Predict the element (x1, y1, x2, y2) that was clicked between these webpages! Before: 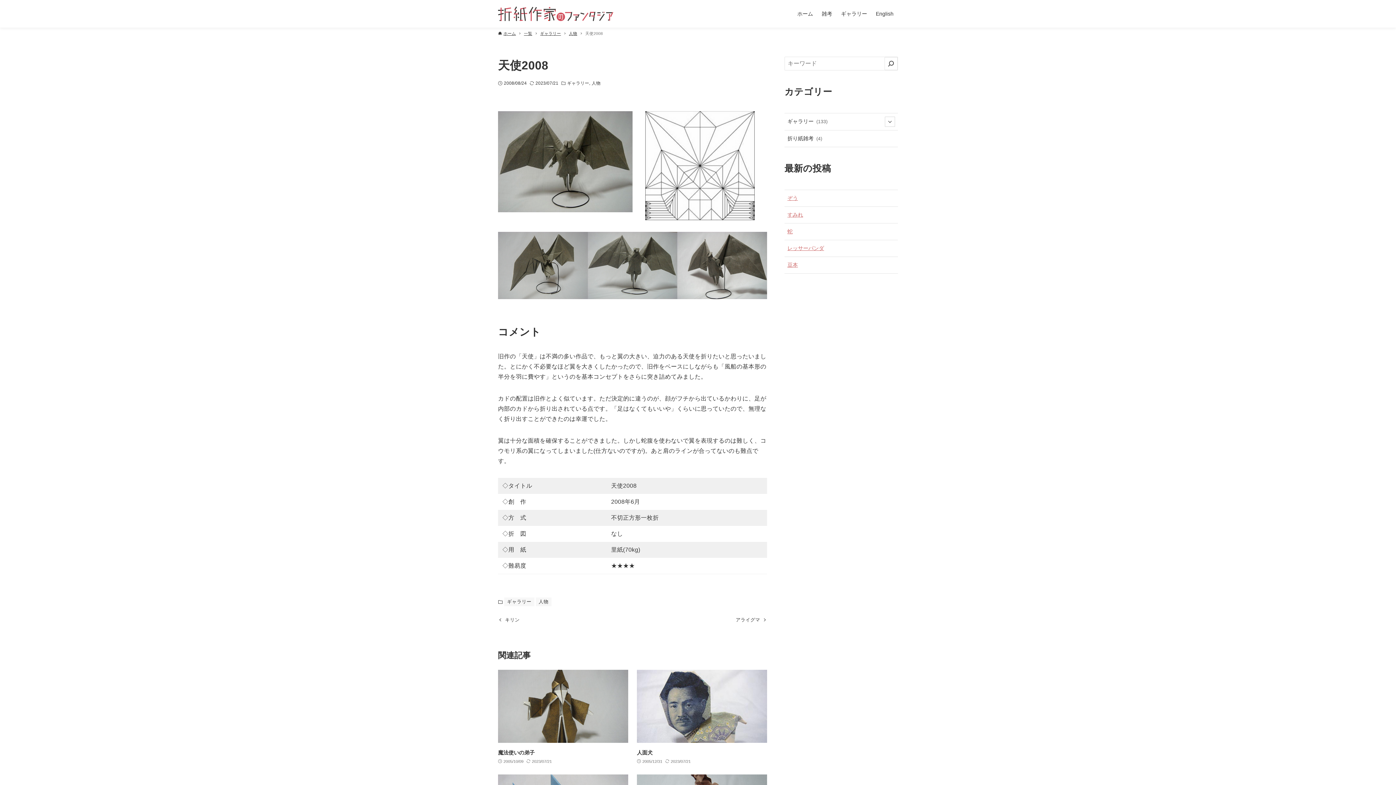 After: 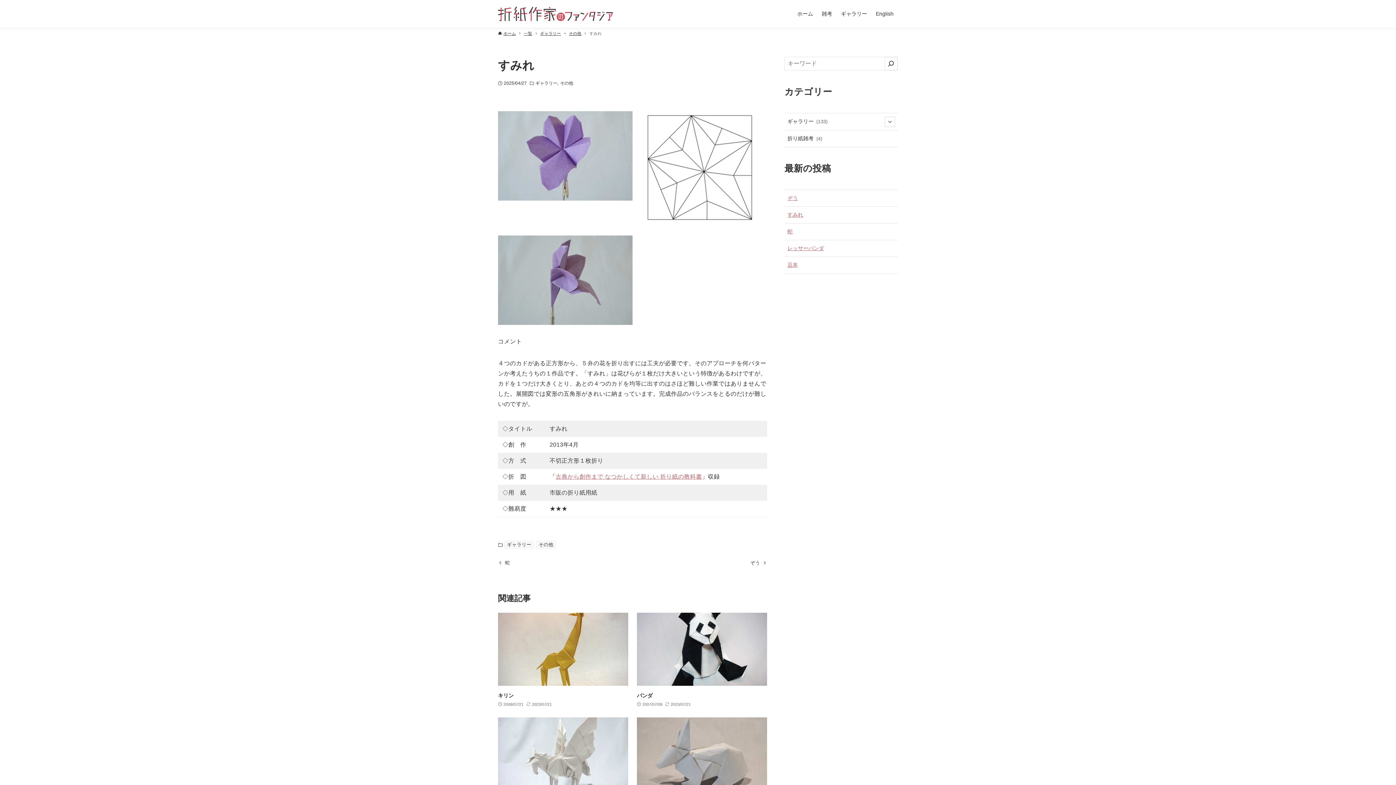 Action: label: すみれ bbox: (787, 212, 803, 217)